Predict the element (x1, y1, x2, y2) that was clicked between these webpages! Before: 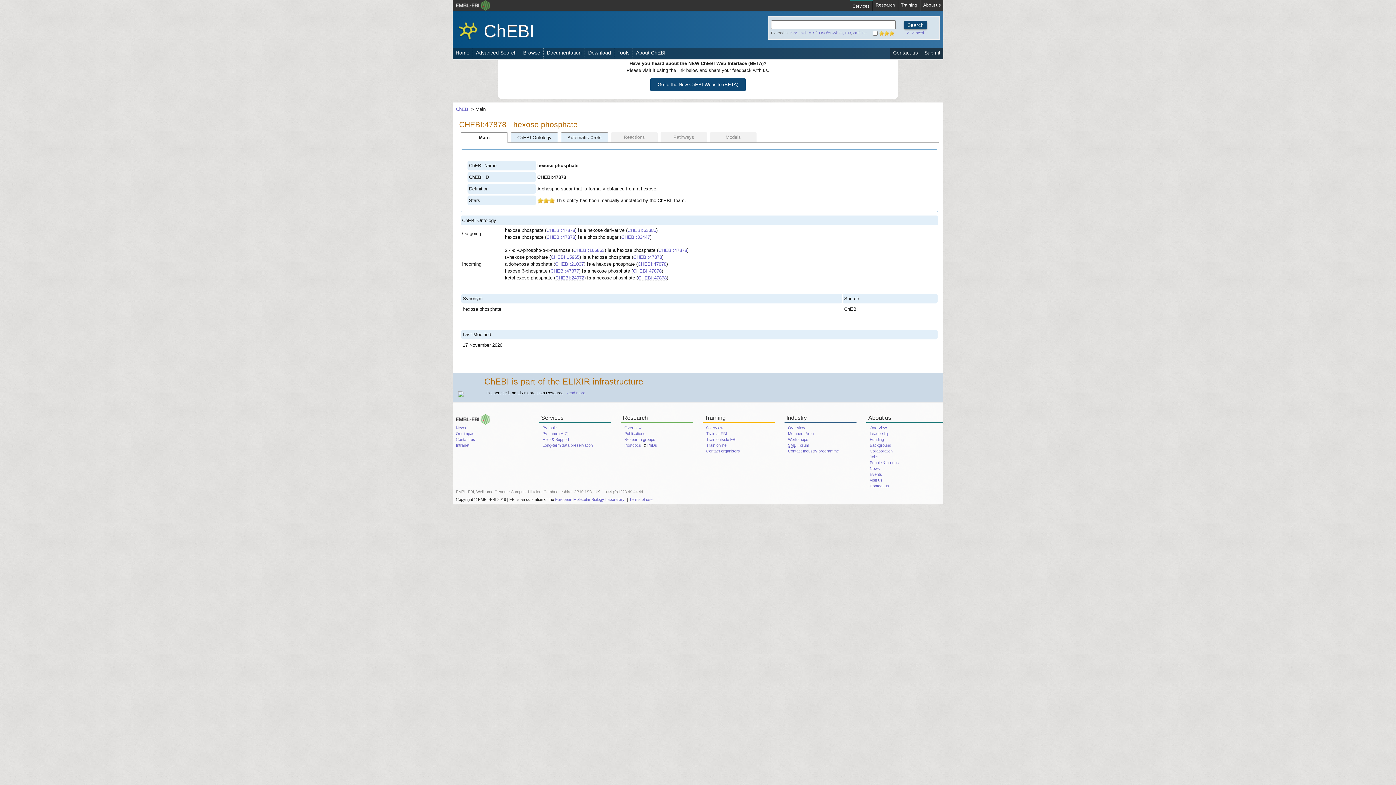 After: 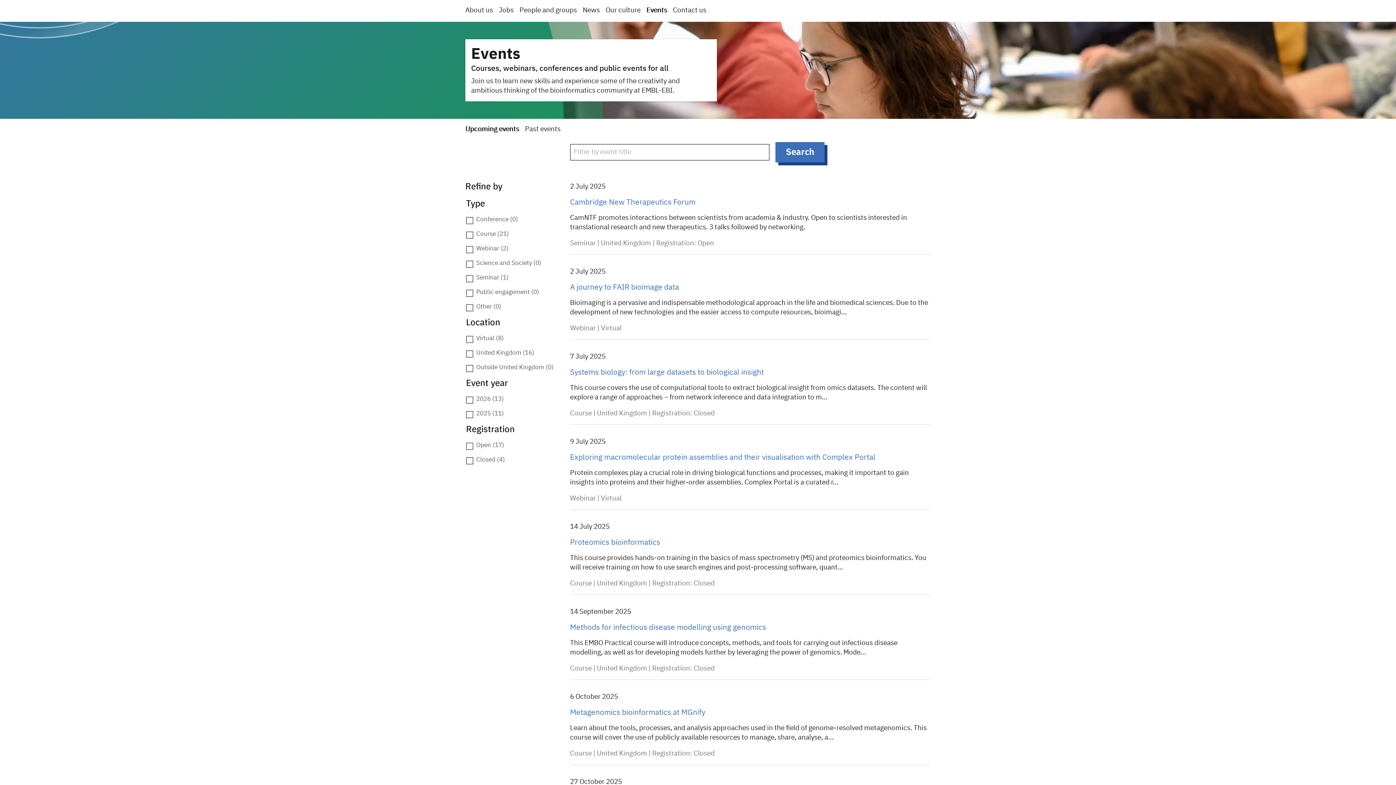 Action: bbox: (869, 471, 883, 477) label: Events